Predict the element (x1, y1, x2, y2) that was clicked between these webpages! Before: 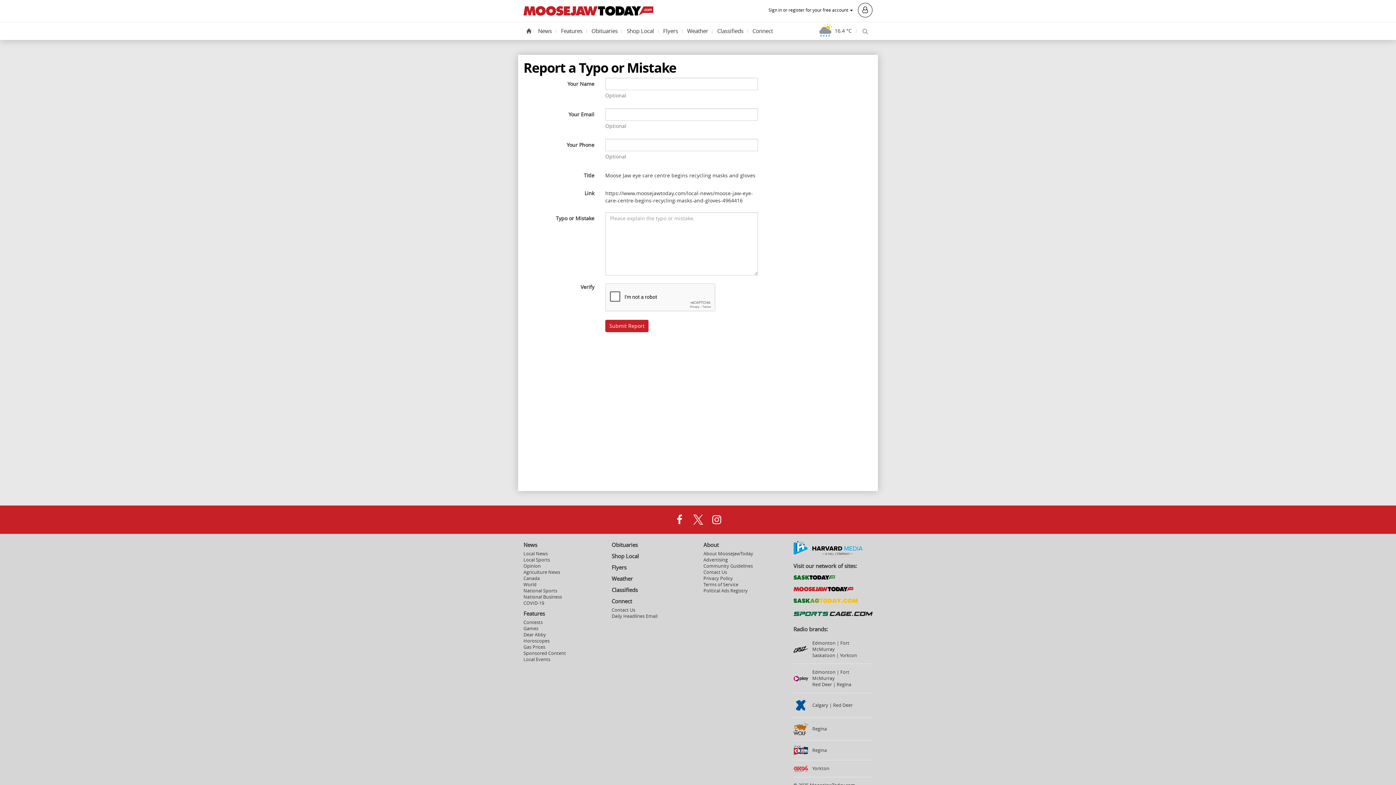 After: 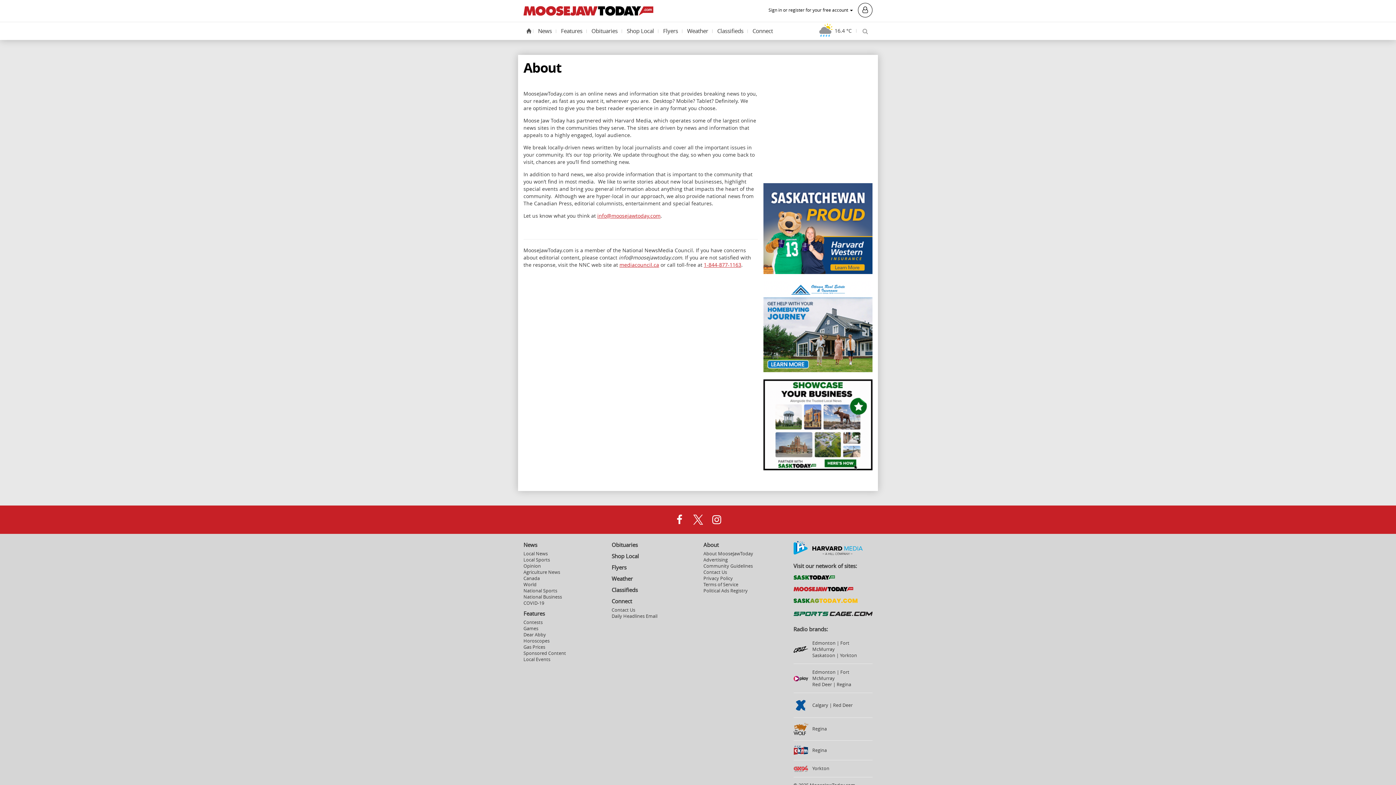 Action: bbox: (703, 550, 753, 557) label: About MooseJawToday